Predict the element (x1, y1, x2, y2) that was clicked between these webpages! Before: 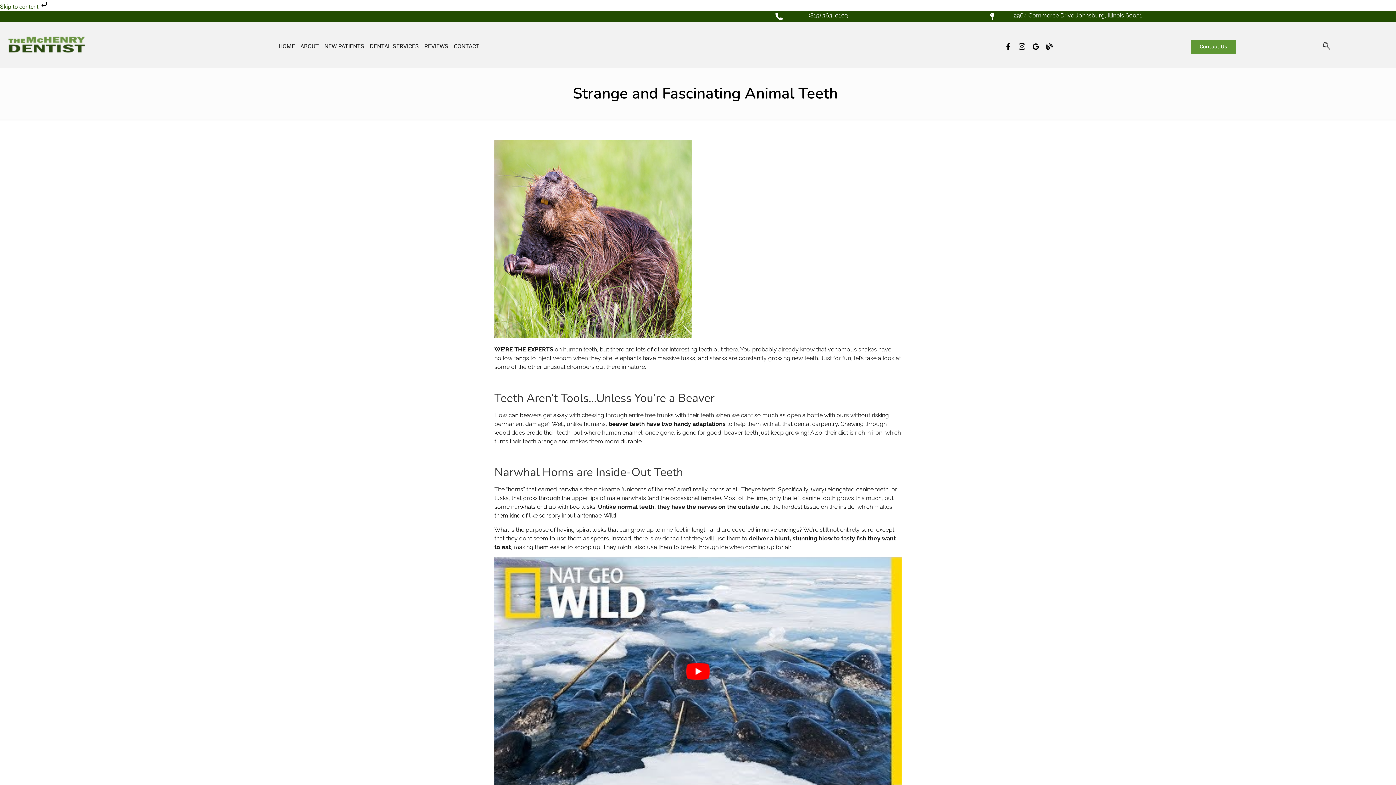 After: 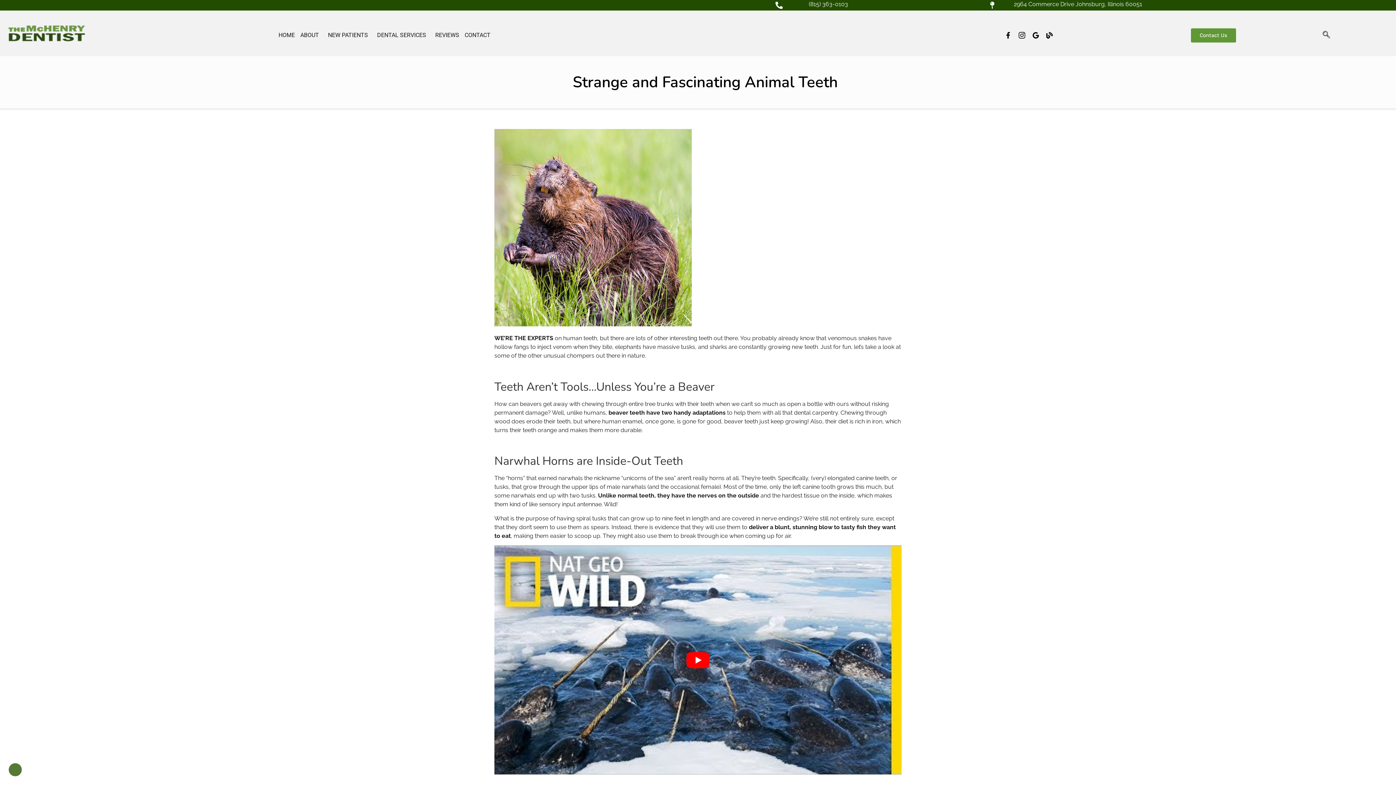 Action: label: Facebook-f bbox: (1005, 43, 1011, 49)